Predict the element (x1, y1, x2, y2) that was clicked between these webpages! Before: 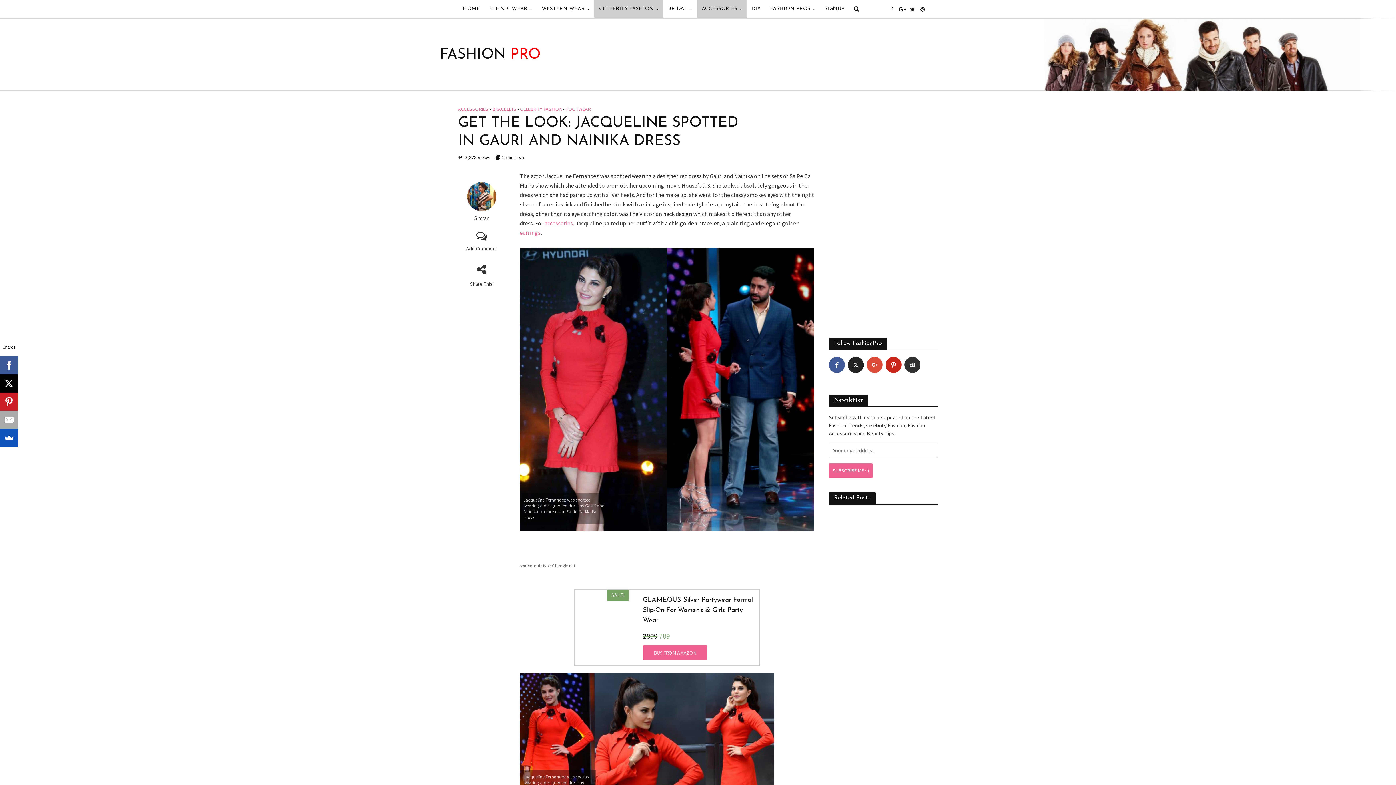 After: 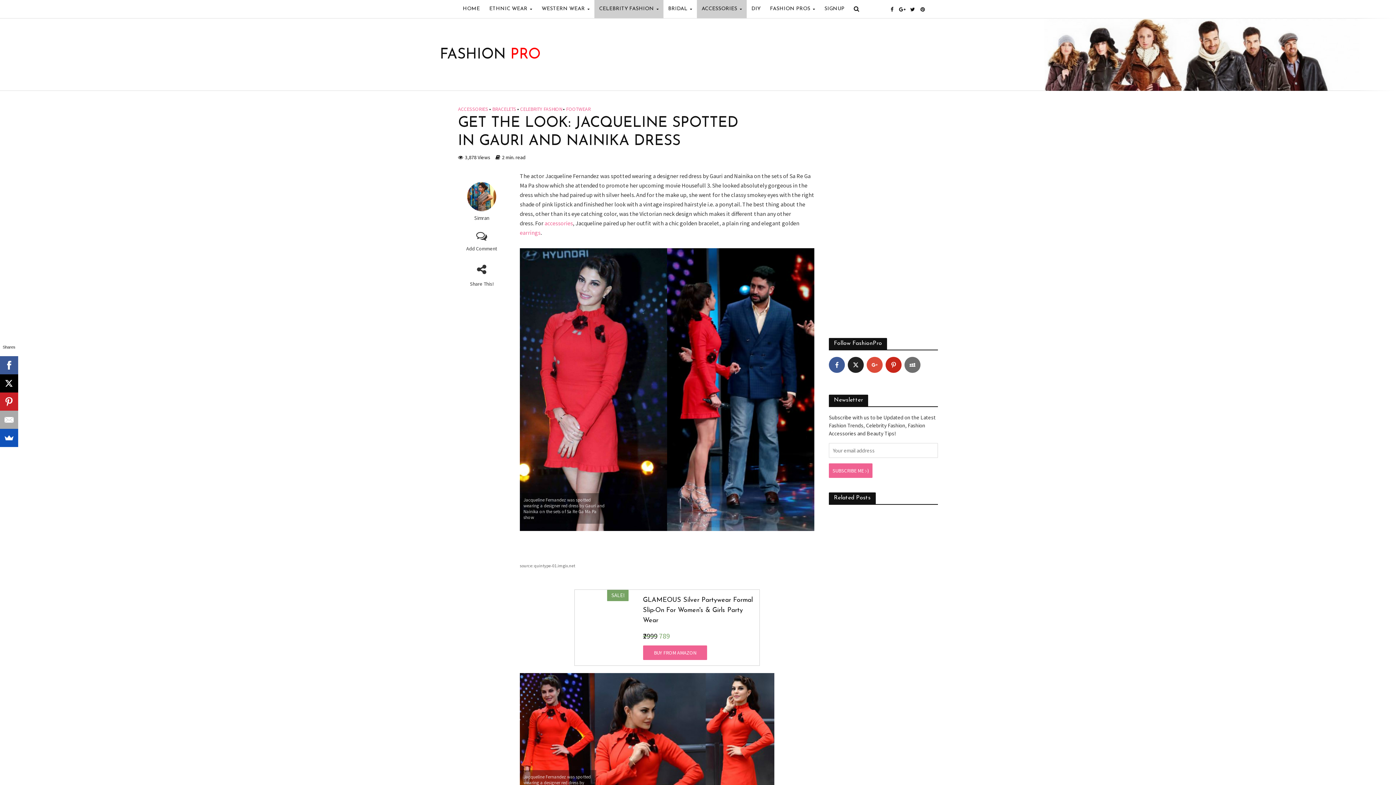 Action: label: myspace bbox: (904, 357, 920, 373)